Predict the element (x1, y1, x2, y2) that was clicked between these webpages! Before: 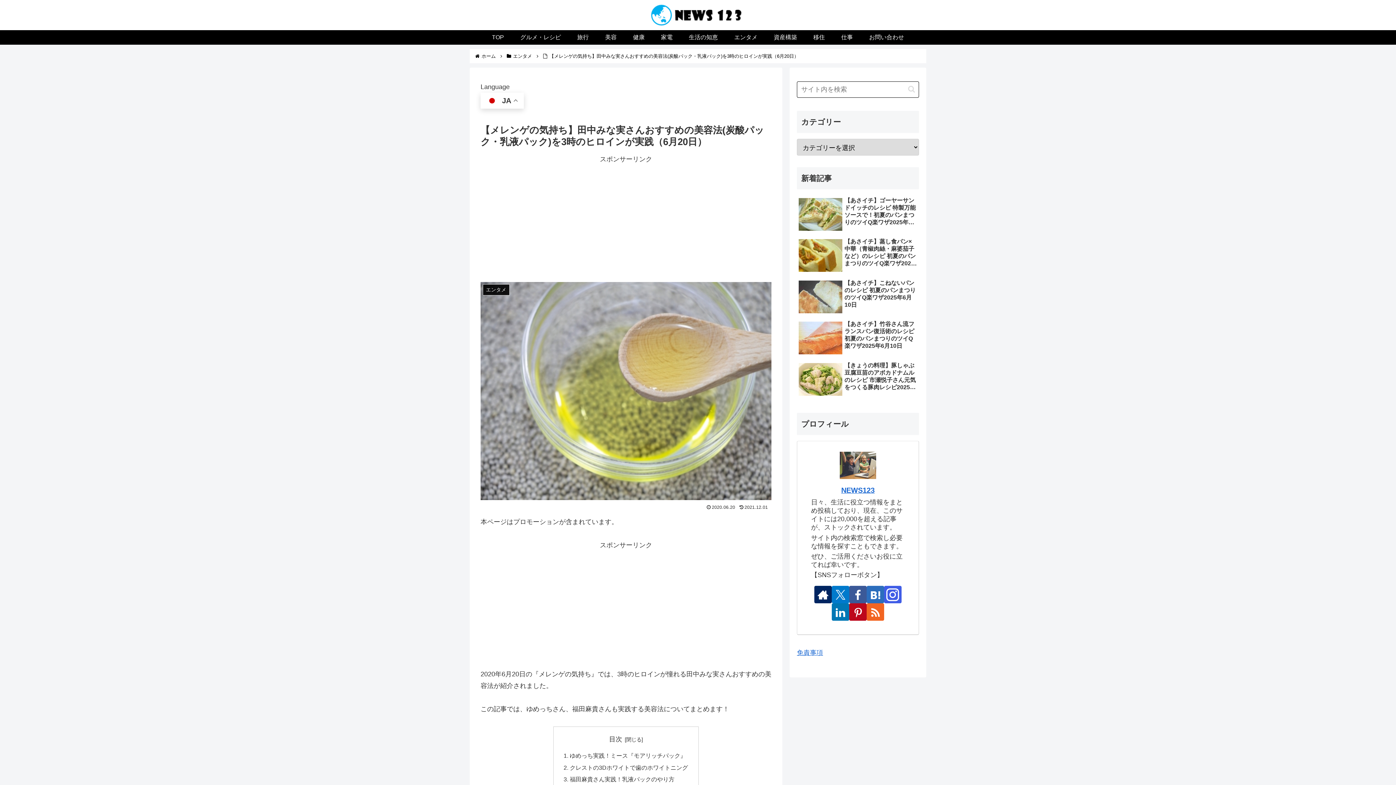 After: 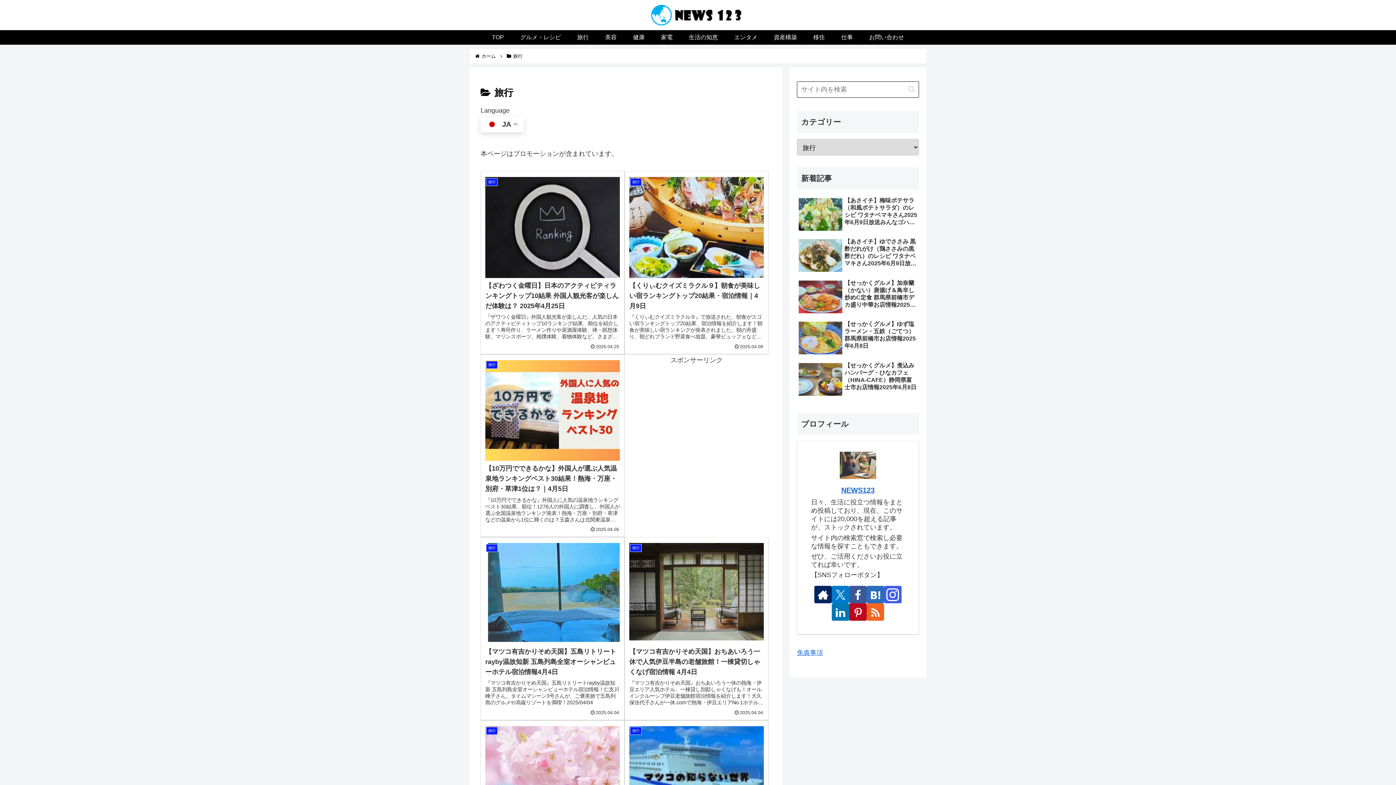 Action: bbox: (569, 30, 597, 44) label: 旅行